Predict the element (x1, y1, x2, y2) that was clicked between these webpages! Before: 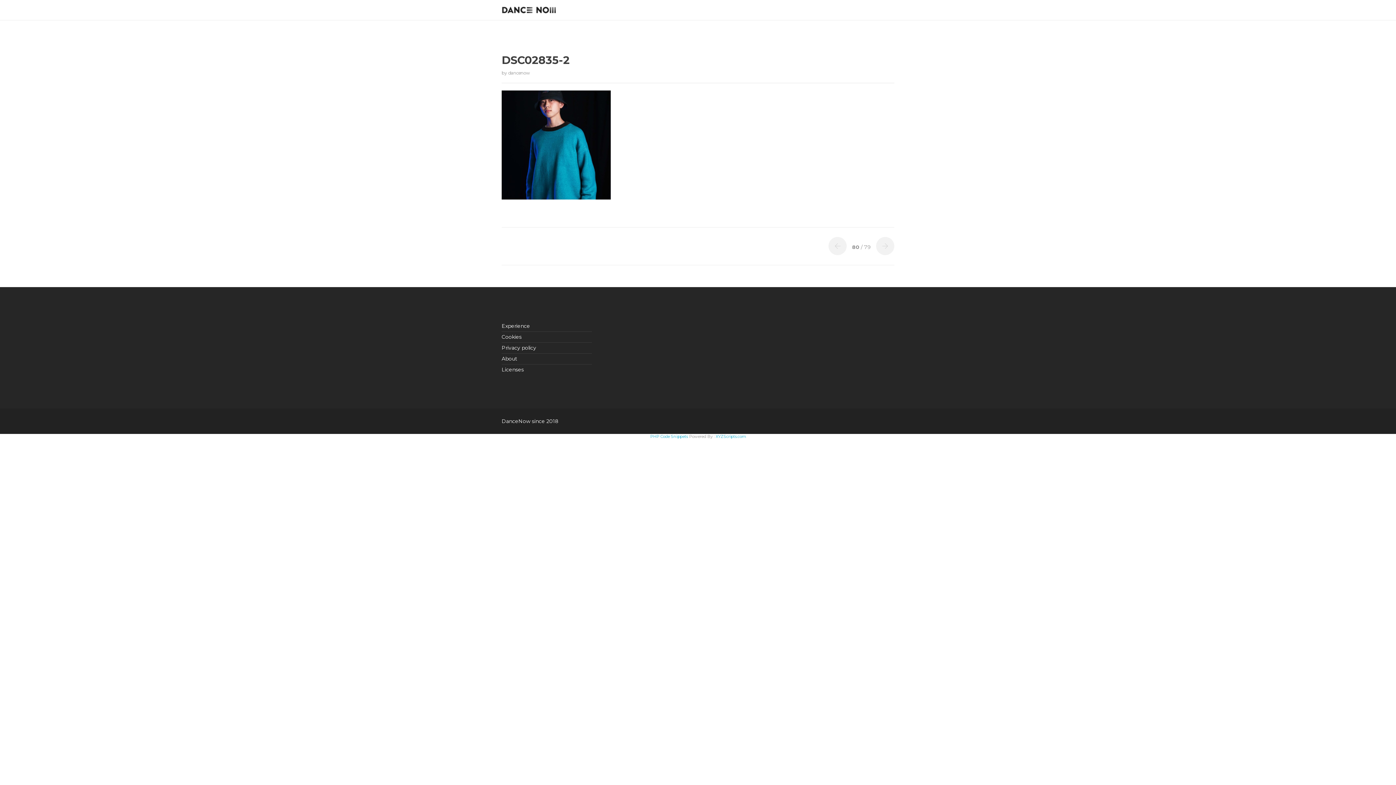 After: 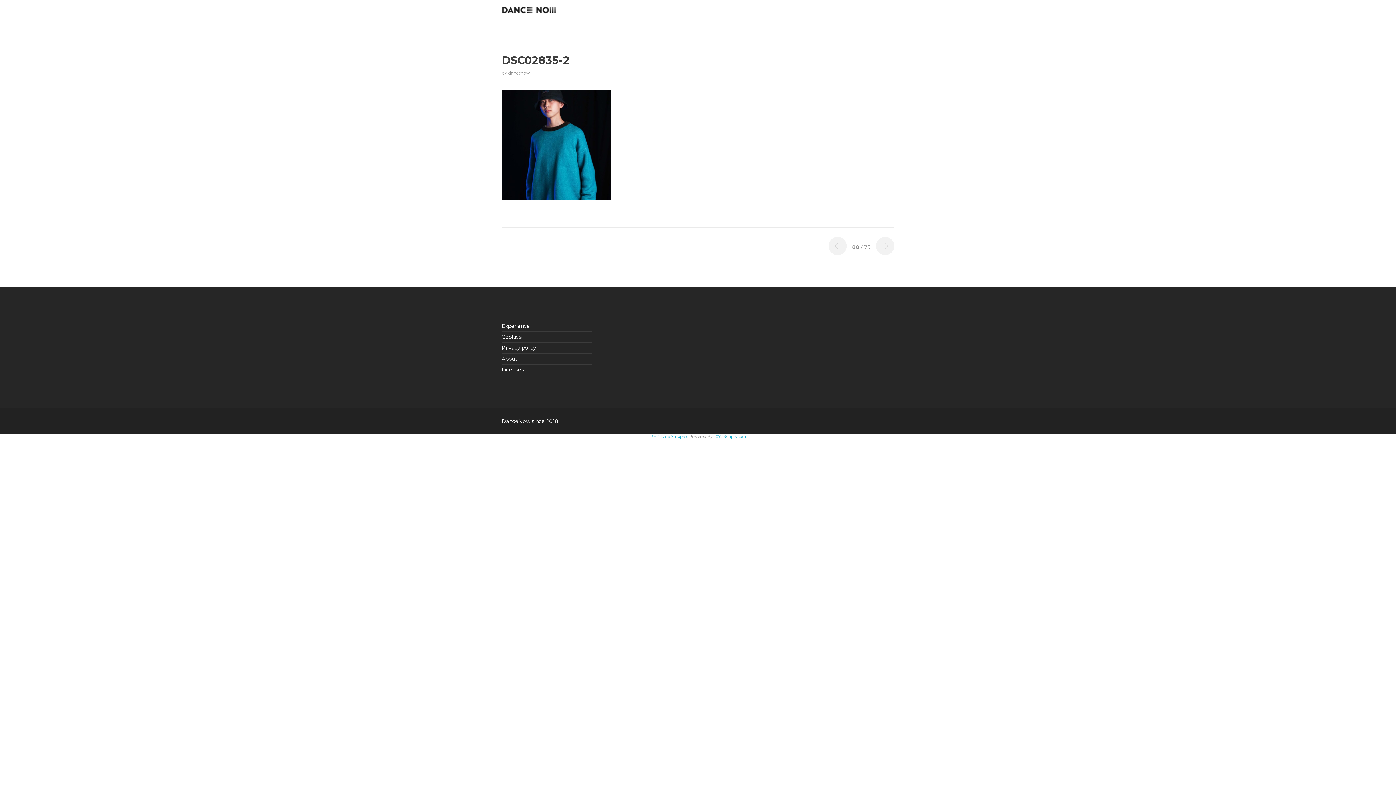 Action: bbox: (501, 48, 894, 66) label: DSC02835-2